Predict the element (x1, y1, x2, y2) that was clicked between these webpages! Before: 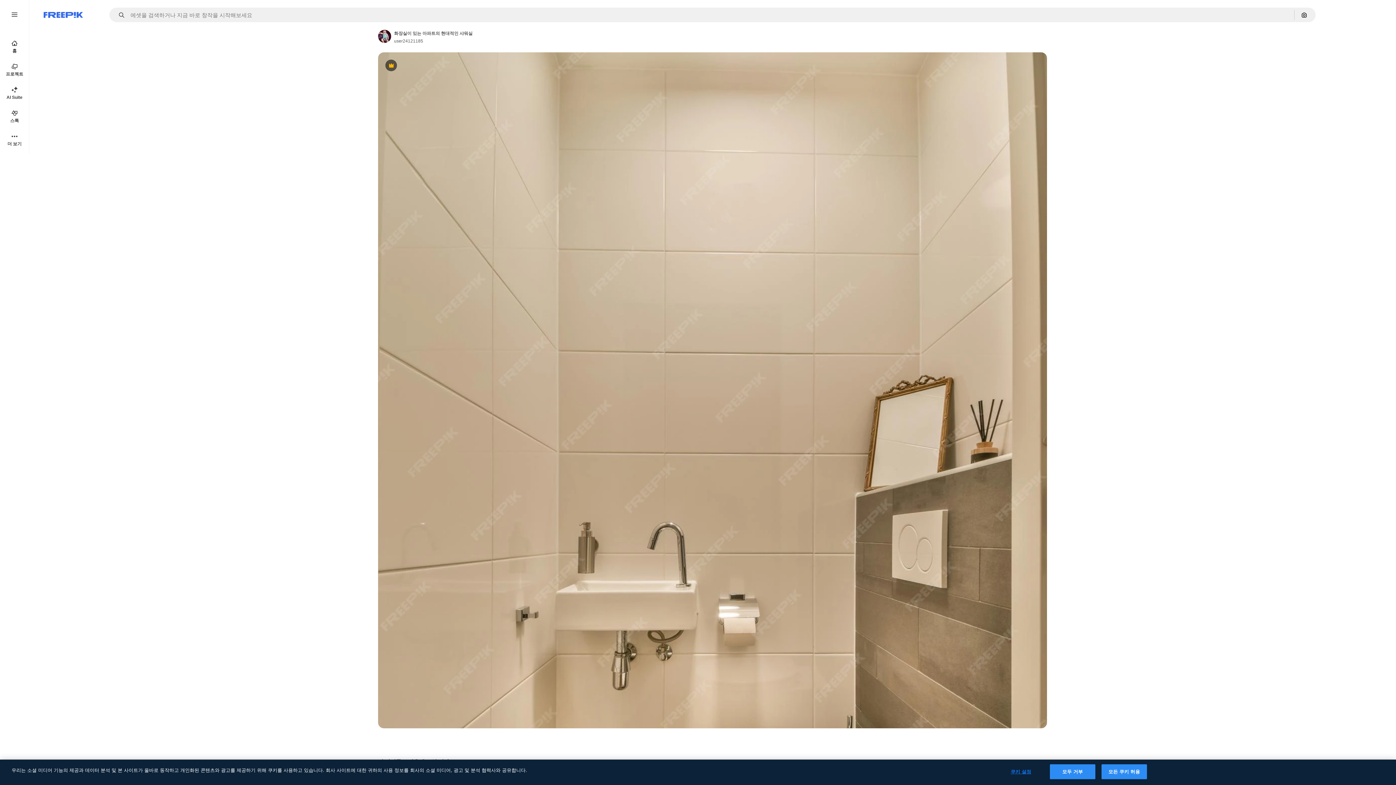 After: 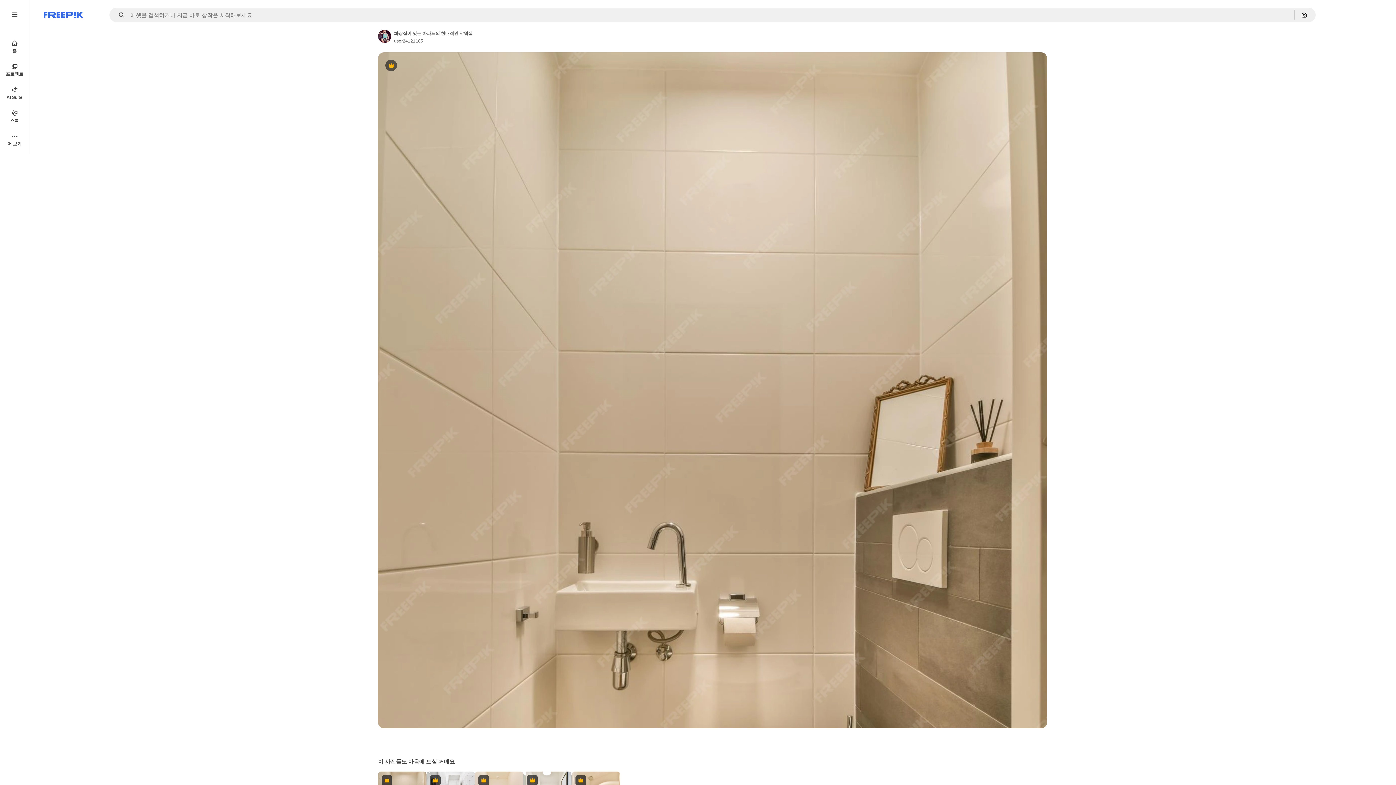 Action: label: 모두 거부 bbox: (1050, 764, 1095, 779)